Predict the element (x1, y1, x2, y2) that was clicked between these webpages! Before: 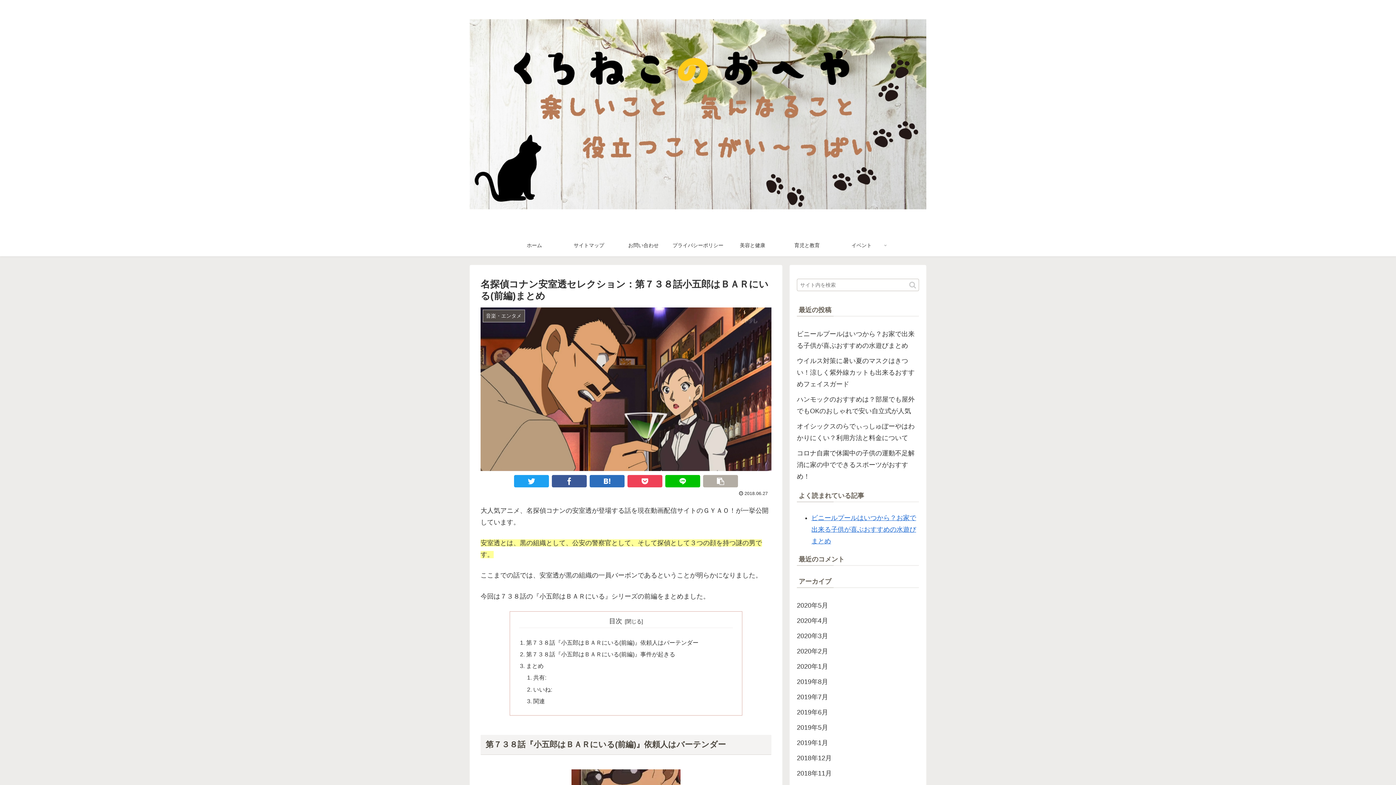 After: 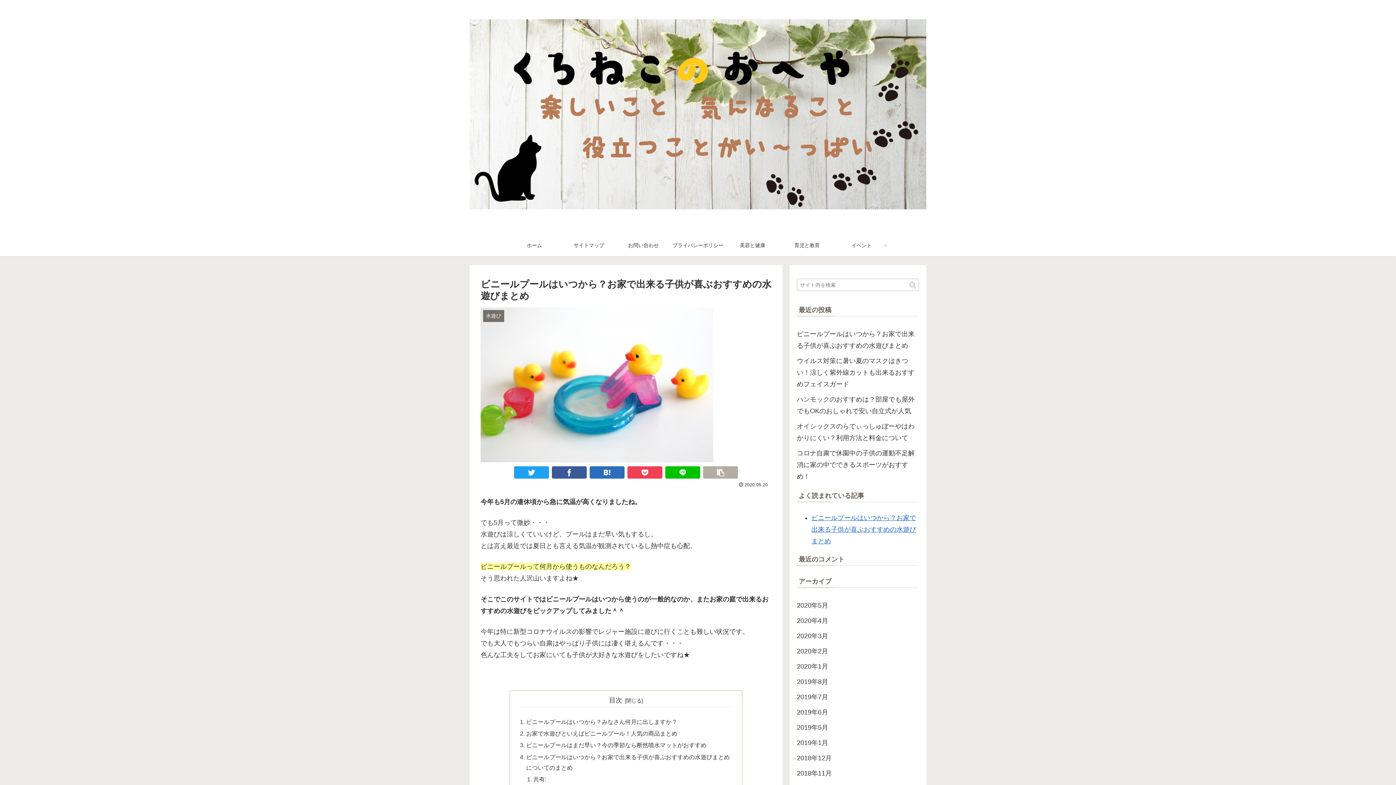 Action: bbox: (797, 326, 919, 353) label: ビニールプールはいつから？お家で出来る子供が喜ぶおすすめの水遊びまとめ